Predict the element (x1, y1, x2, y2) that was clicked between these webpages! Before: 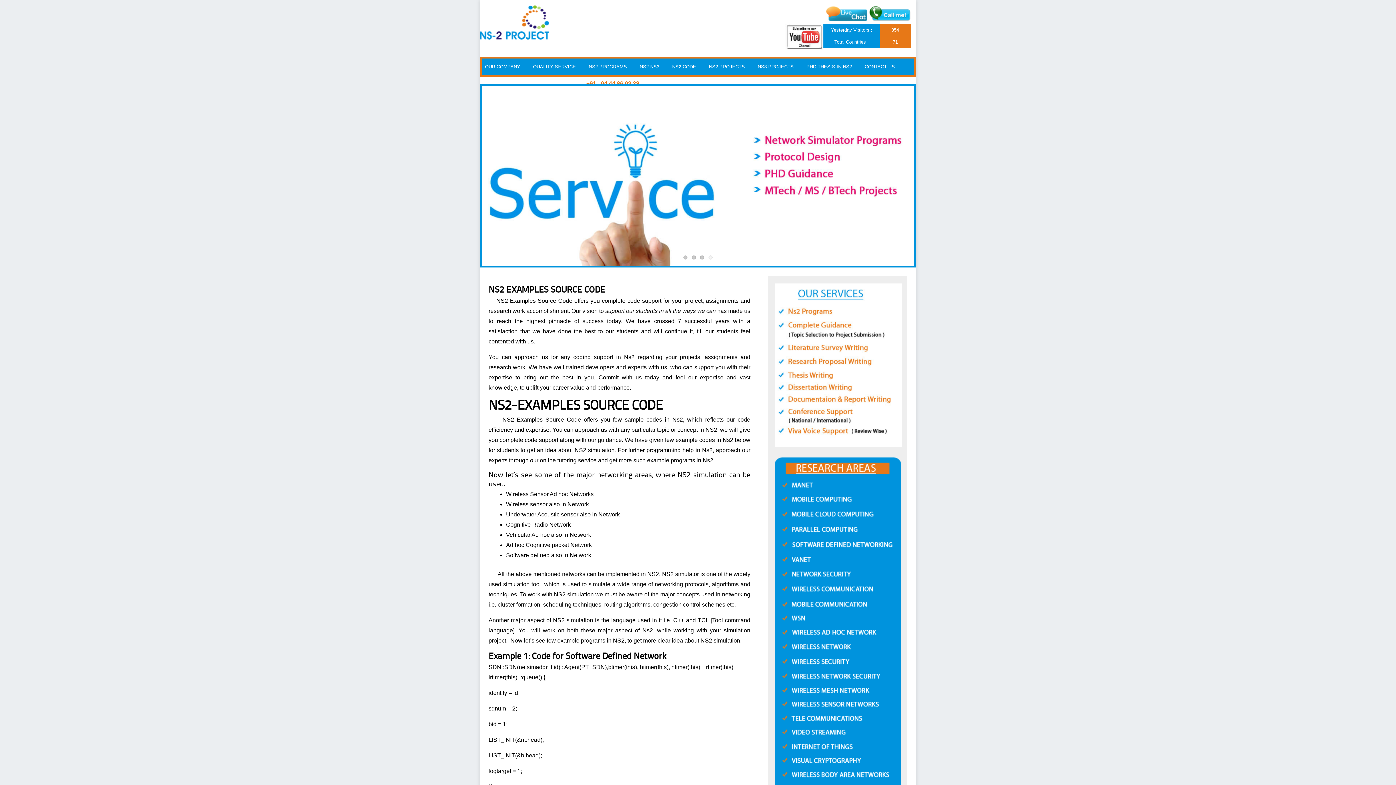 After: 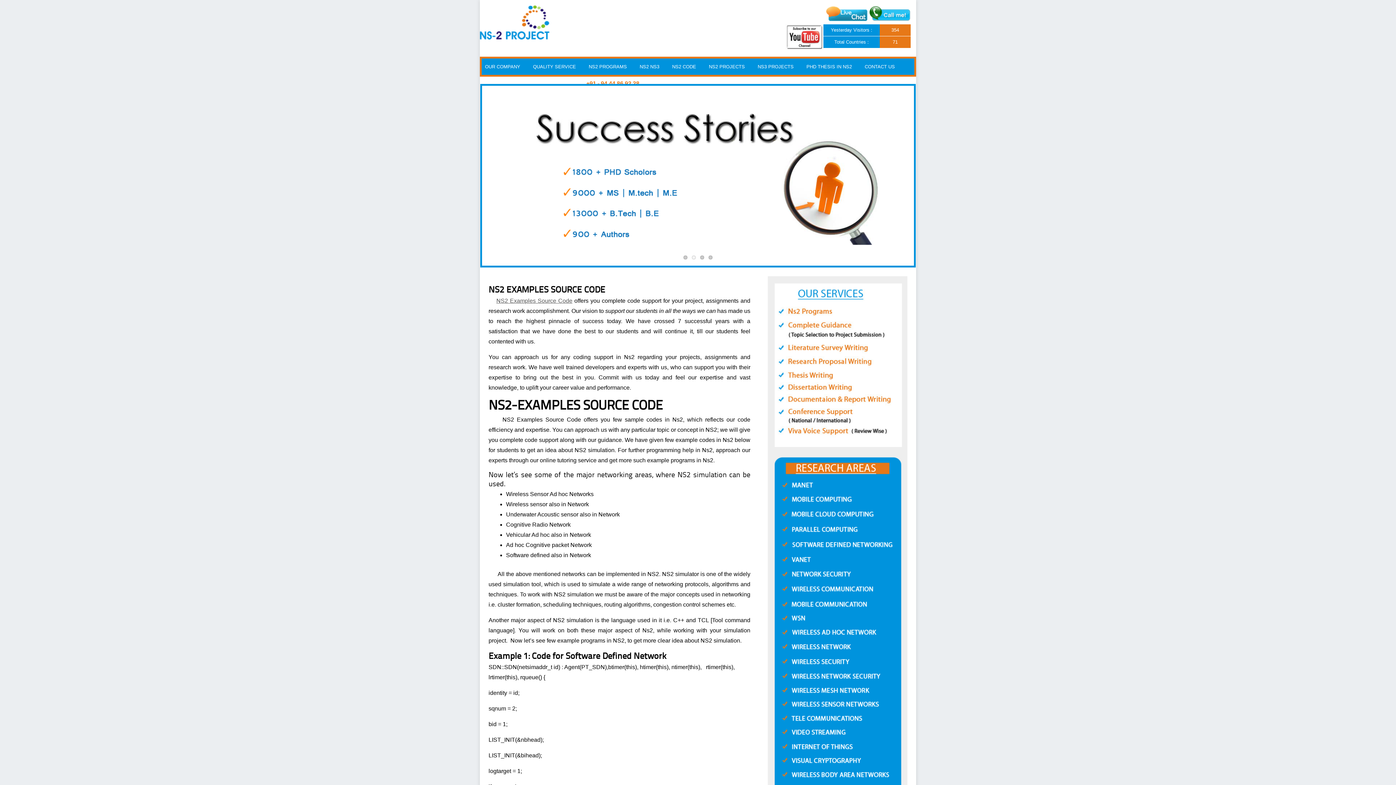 Action: label: NS2 Examples Source Code bbox: (496, 297, 572, 304)